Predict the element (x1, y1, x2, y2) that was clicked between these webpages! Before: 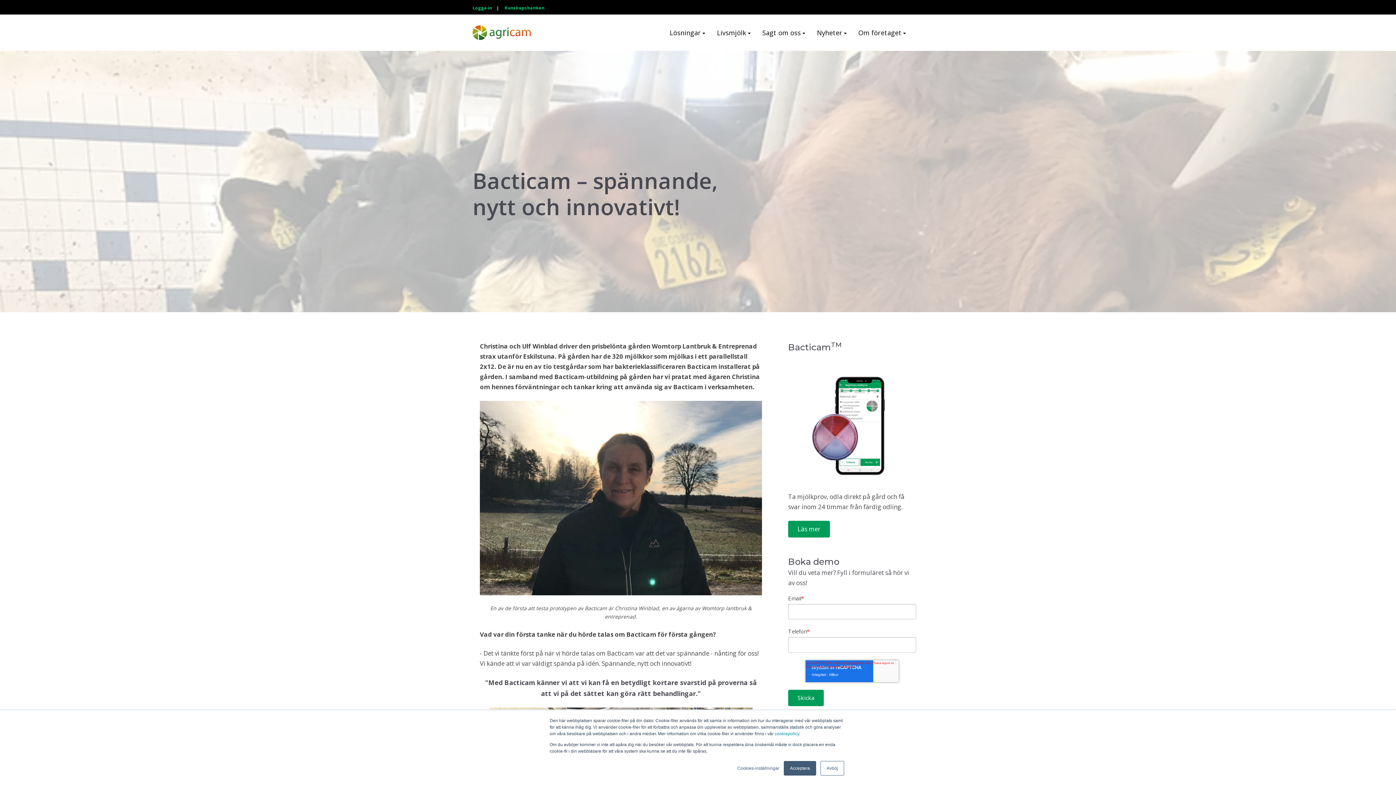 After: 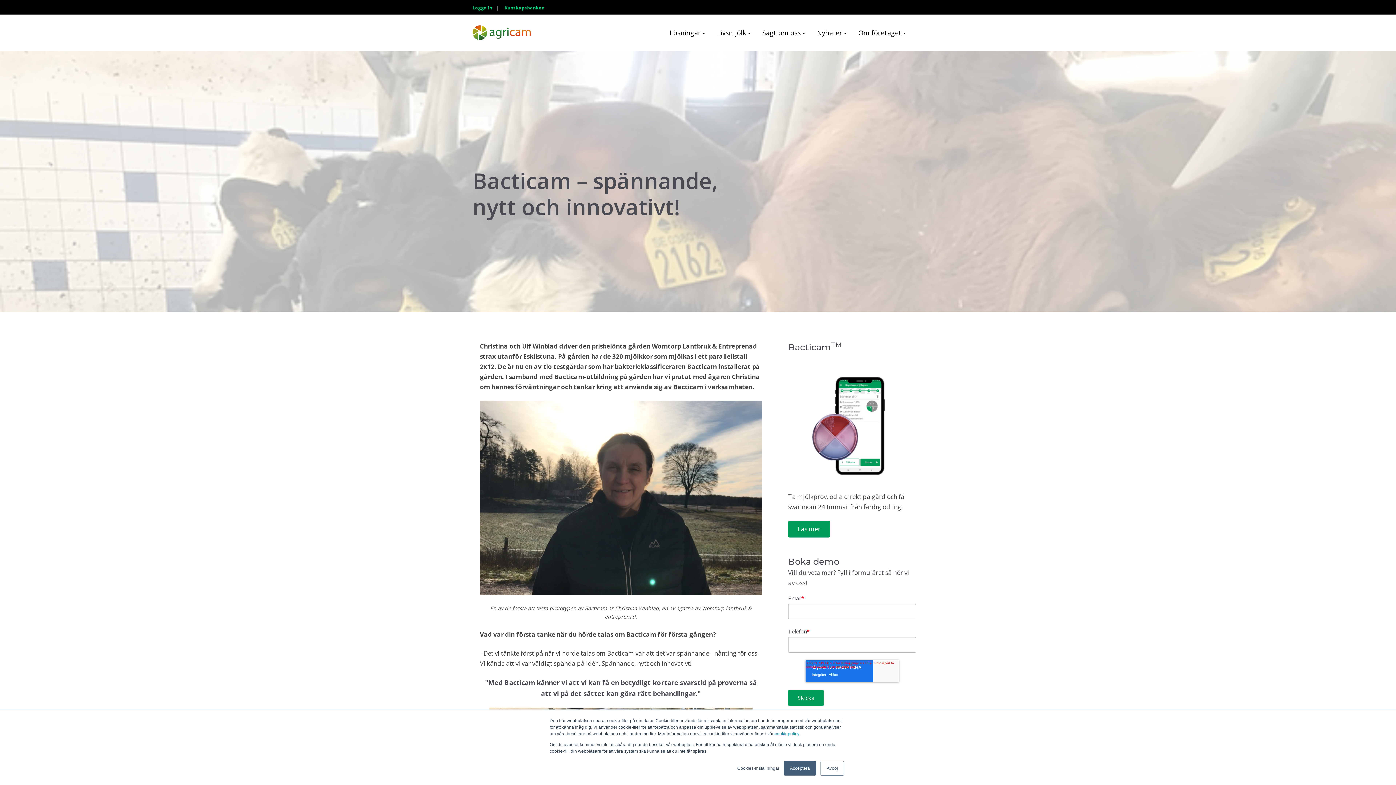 Action: bbox: (912, 23, 923, 41)